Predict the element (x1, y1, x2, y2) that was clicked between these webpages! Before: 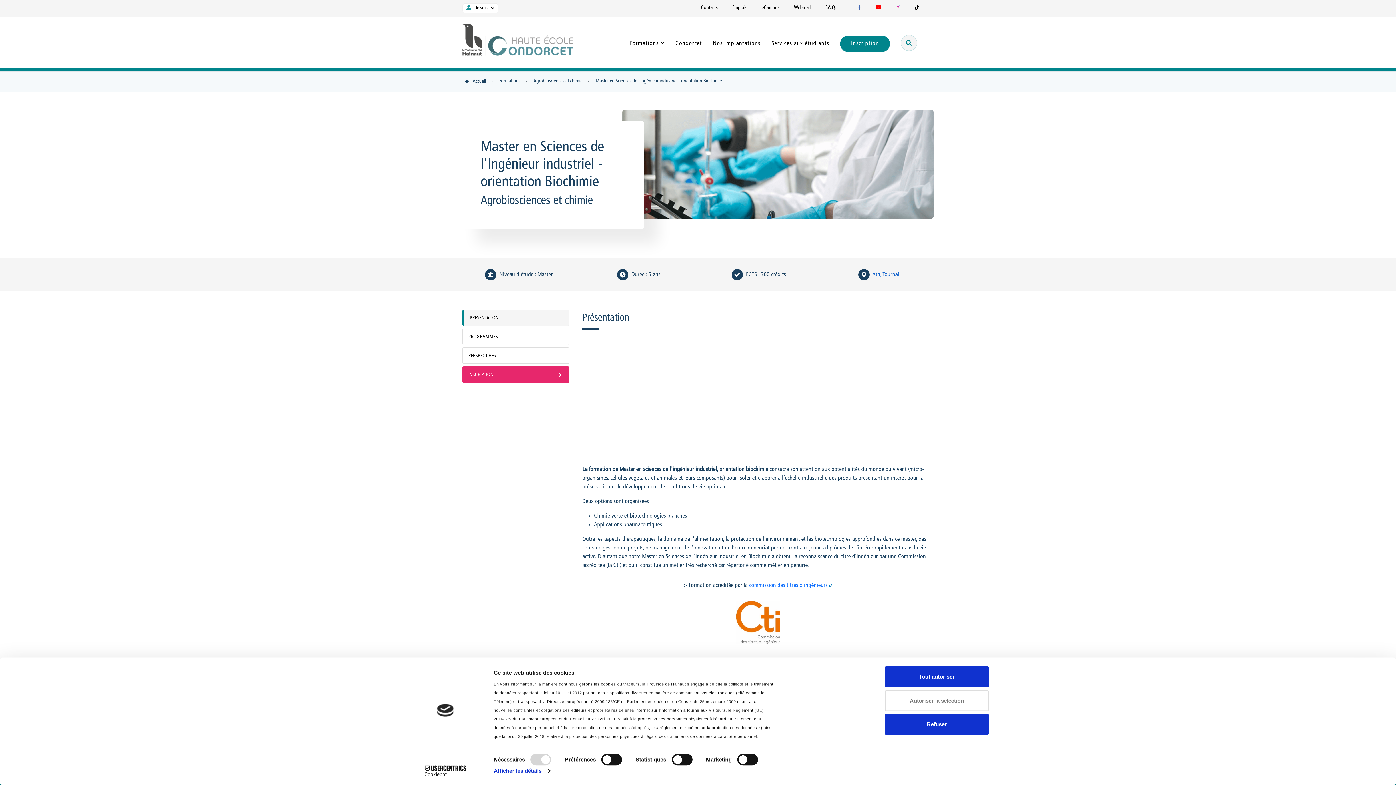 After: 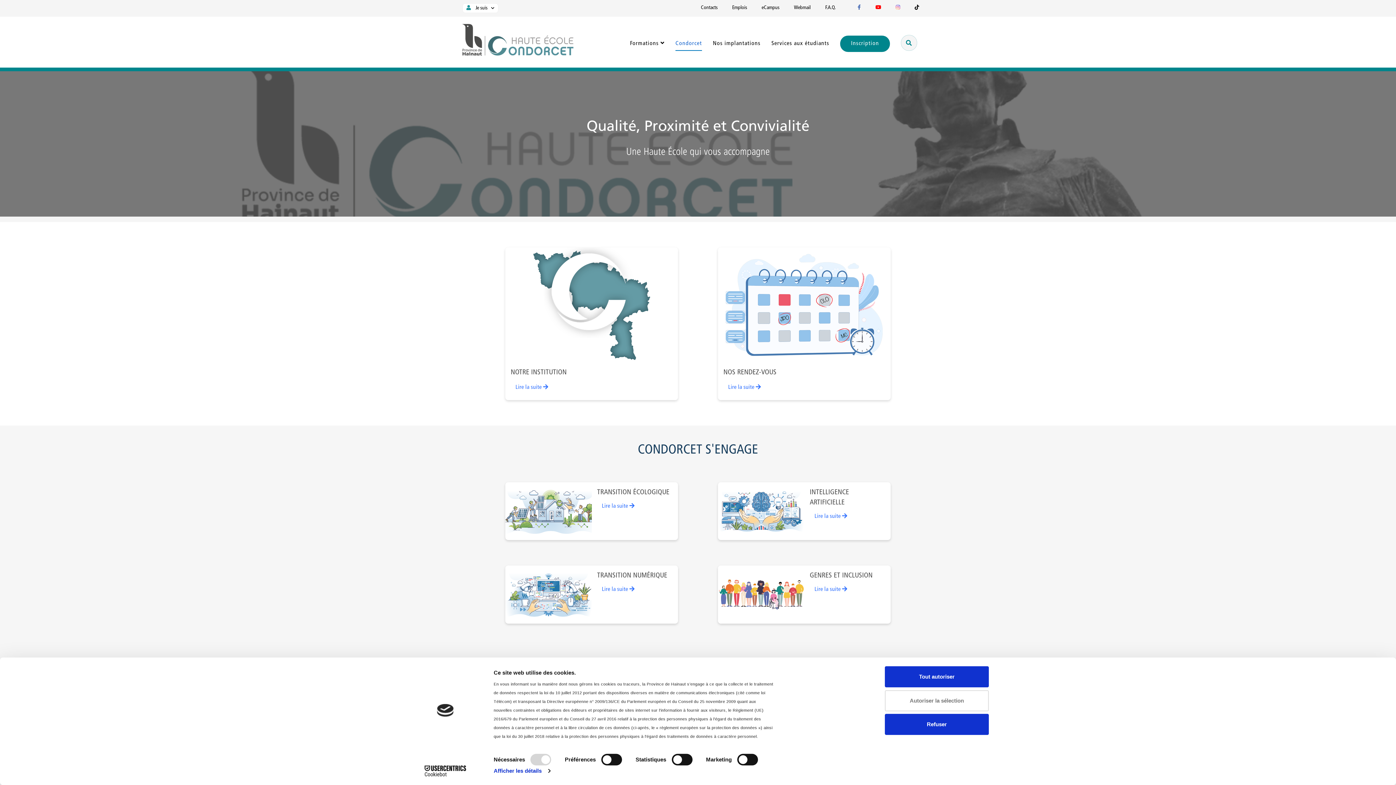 Action: label: Condorcet bbox: (675, 37, 702, 50)